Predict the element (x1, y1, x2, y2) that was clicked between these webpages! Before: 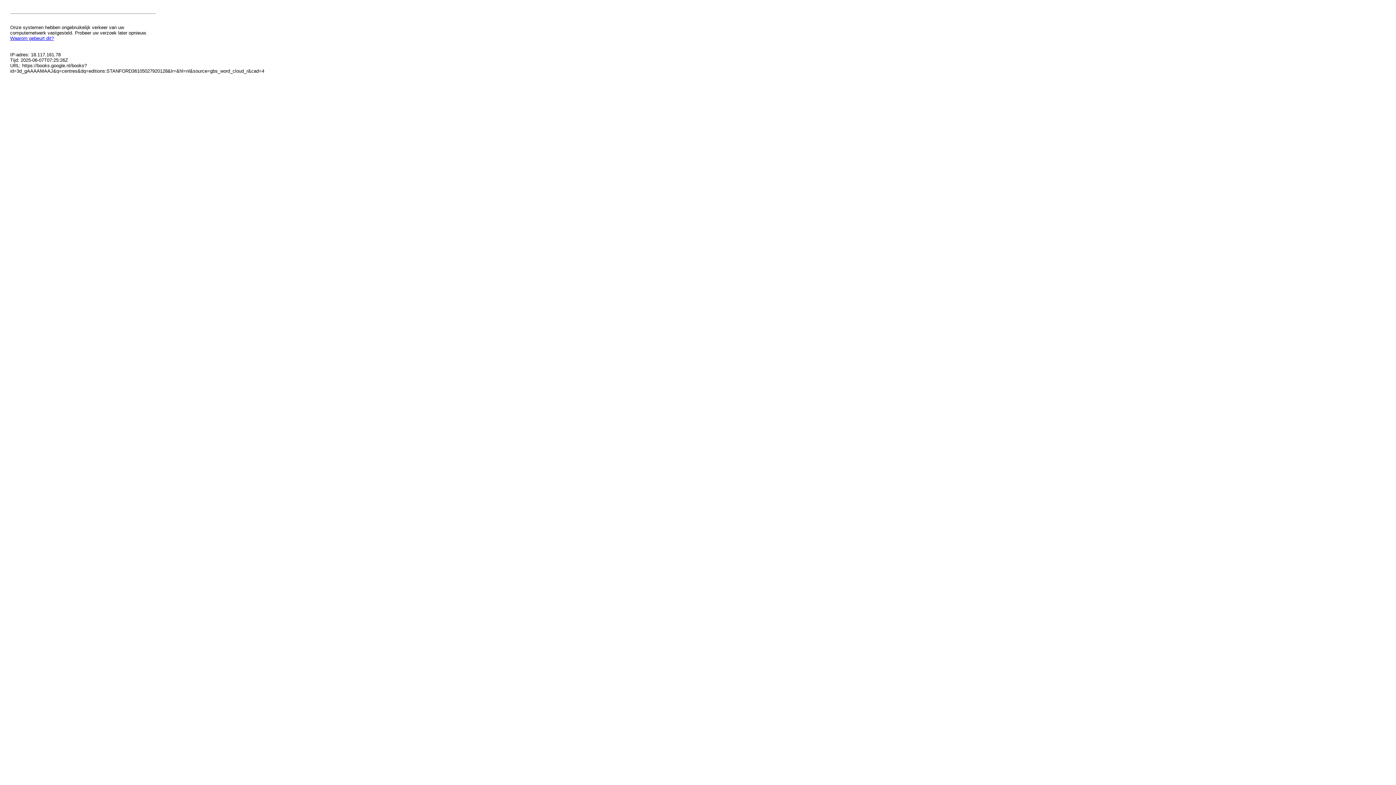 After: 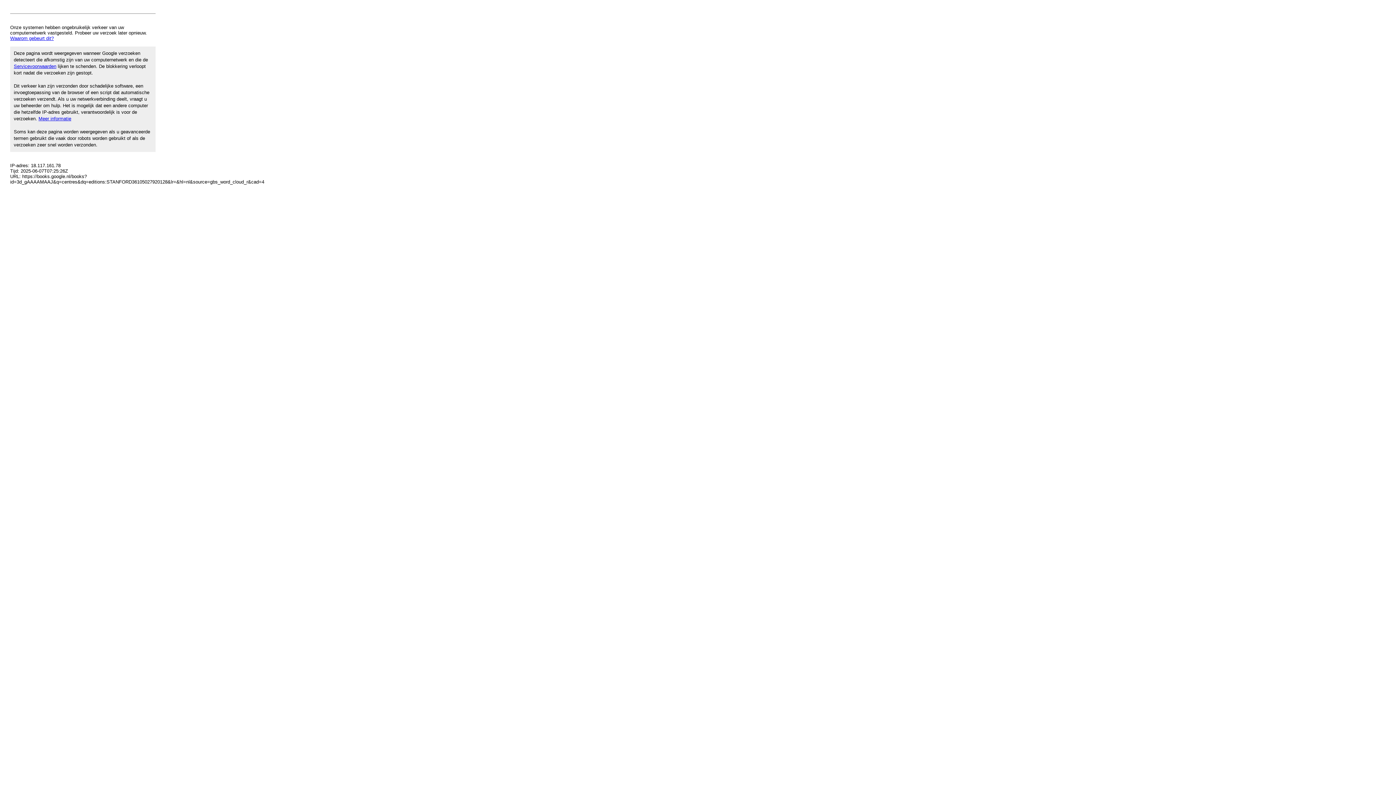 Action: label: Waarom gebeurt dit? bbox: (10, 35, 53, 41)